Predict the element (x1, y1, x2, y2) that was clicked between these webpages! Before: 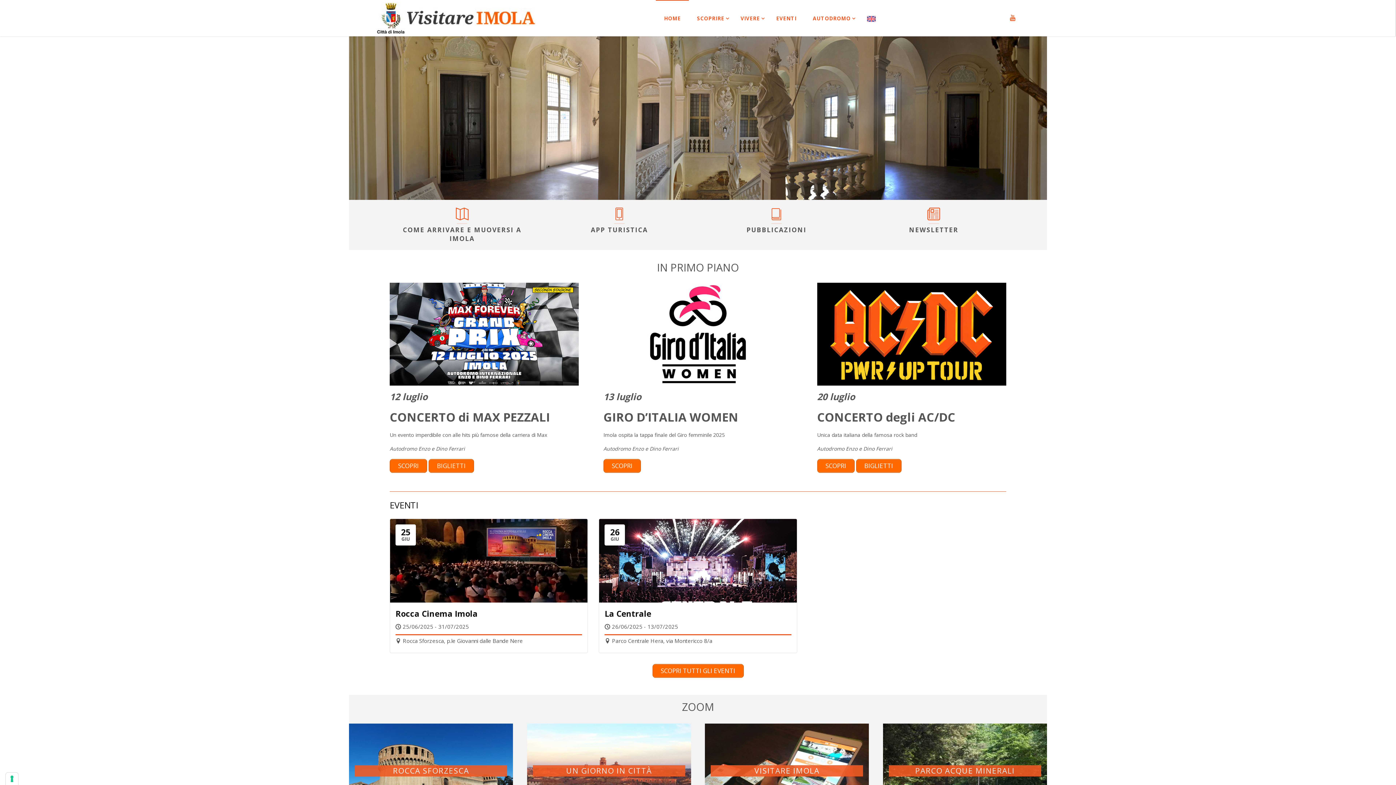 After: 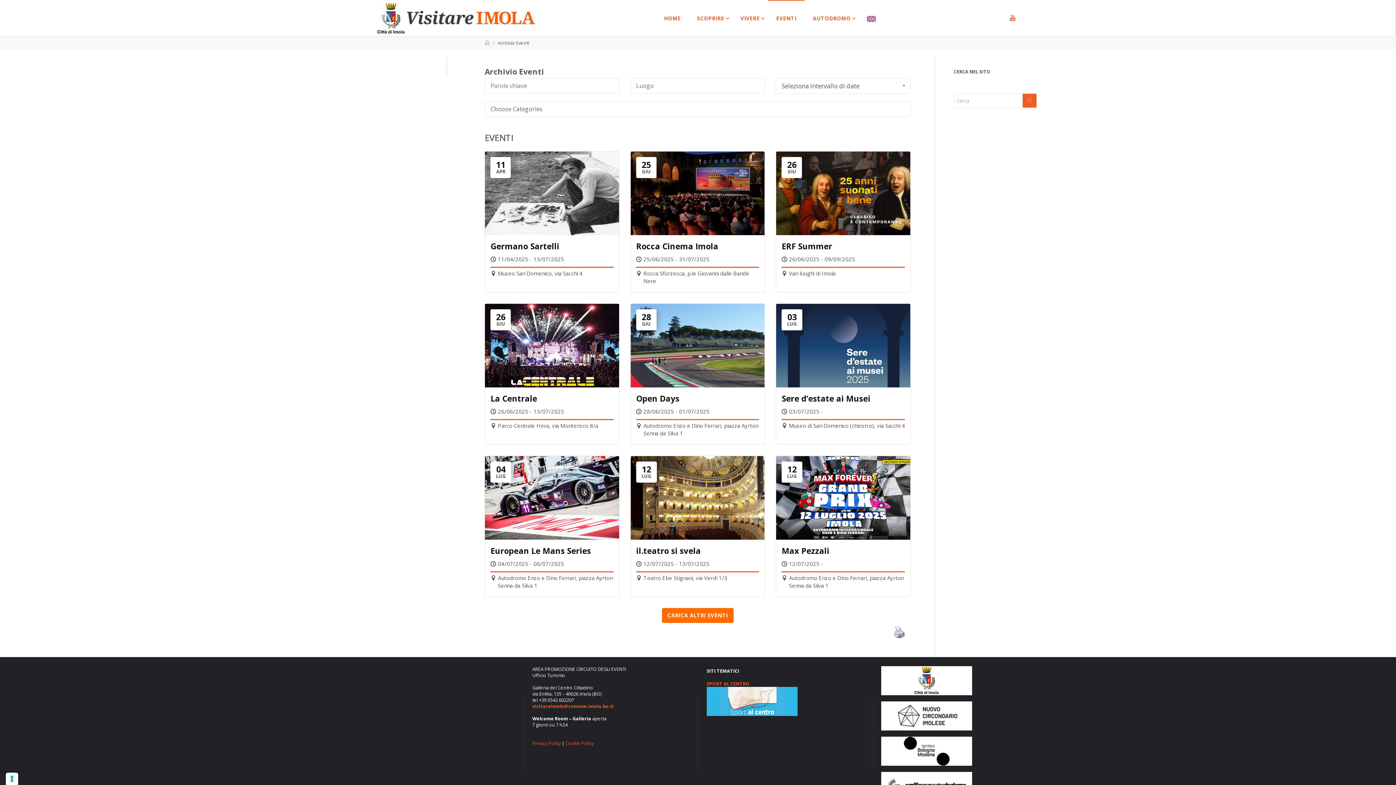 Action: bbox: (652, 664, 743, 678) label: SCOPRI TUTTI GLI EVENTI